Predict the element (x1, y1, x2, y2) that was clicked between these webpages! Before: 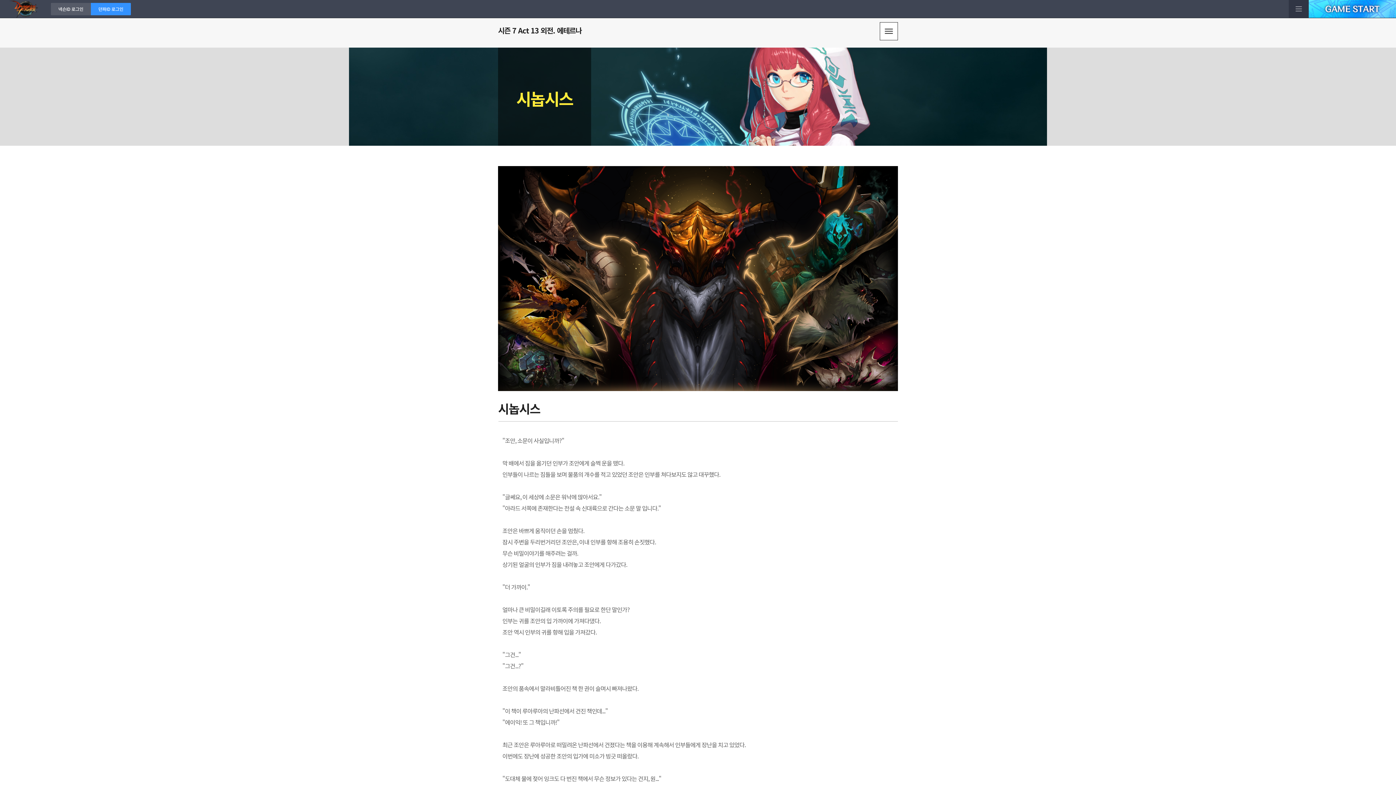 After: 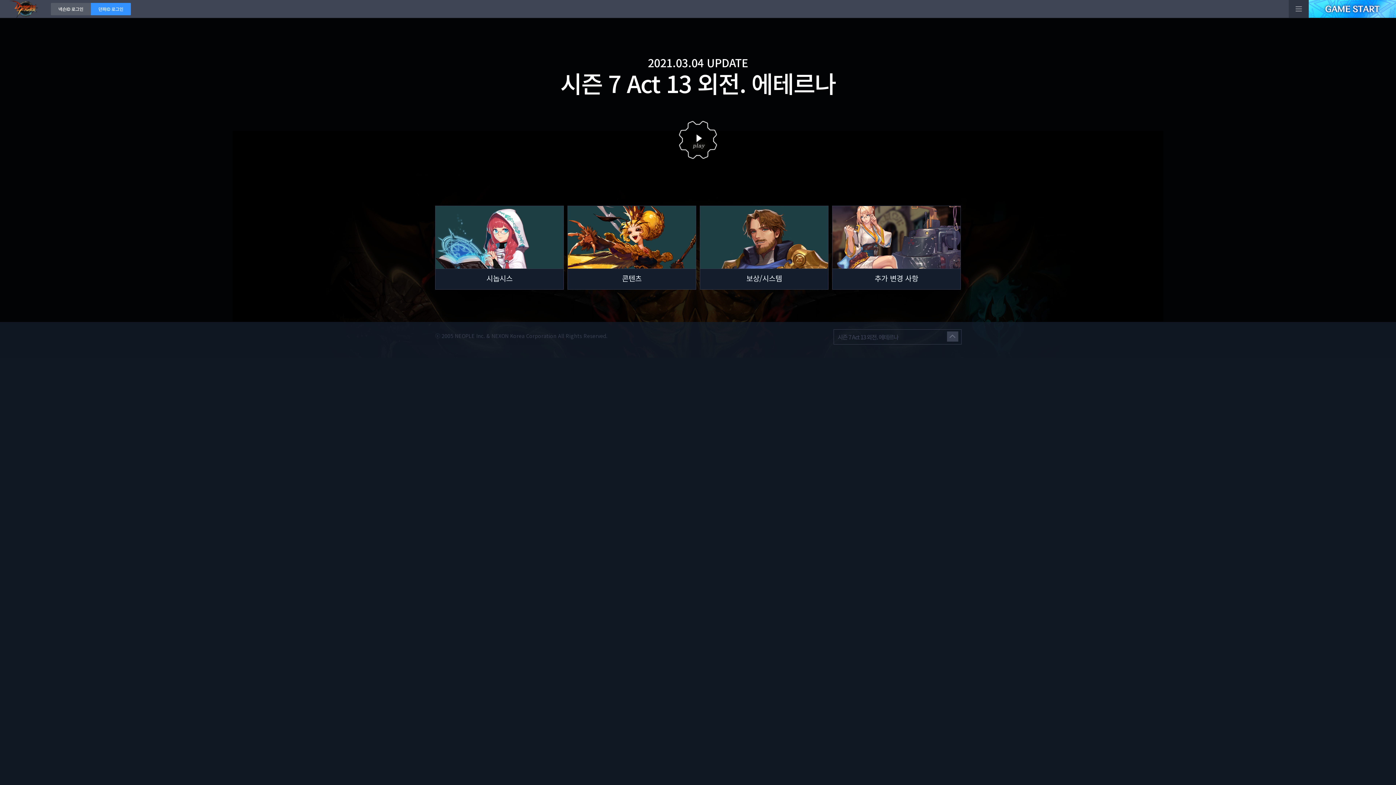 Action: label: 시즌 7 Act 13 외전. 에테르나 bbox: (498, 25, 581, 35)